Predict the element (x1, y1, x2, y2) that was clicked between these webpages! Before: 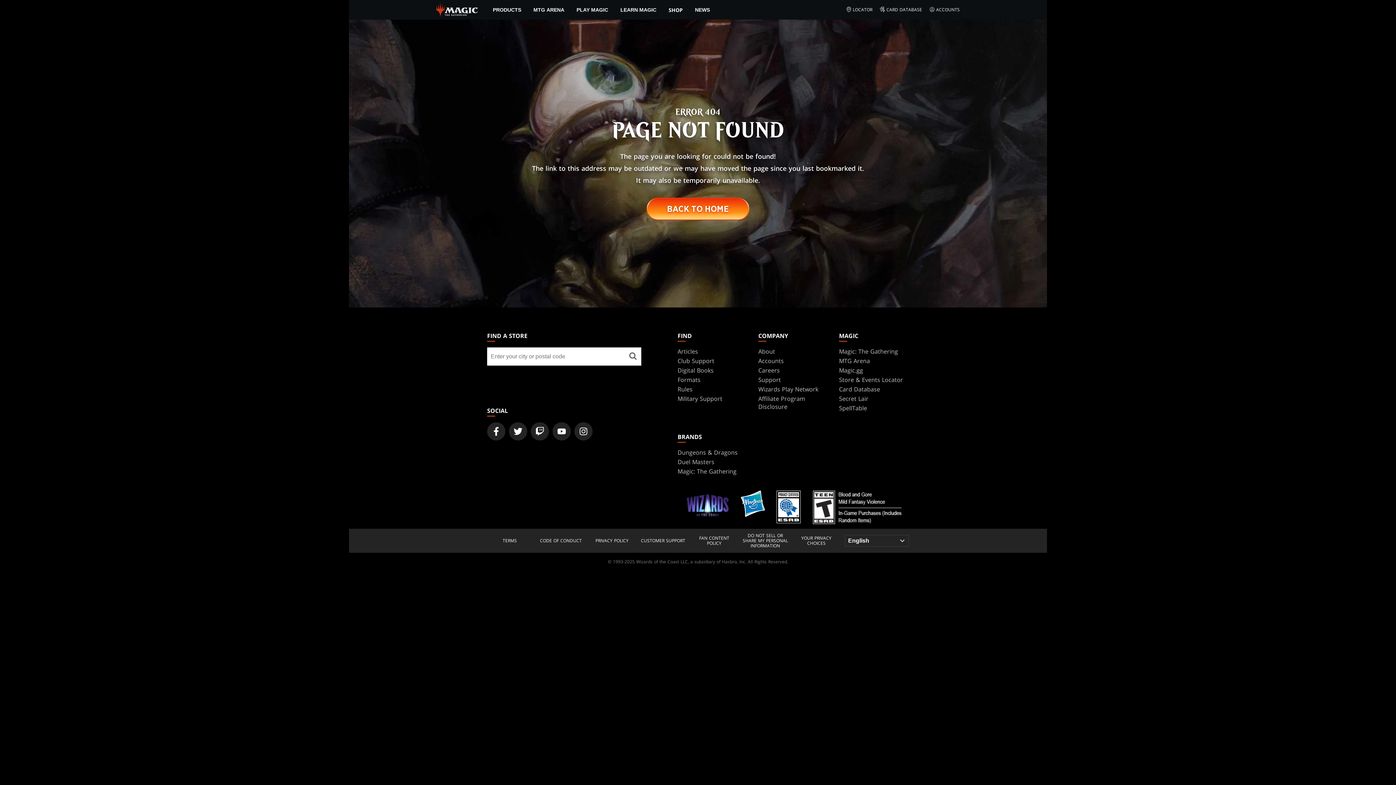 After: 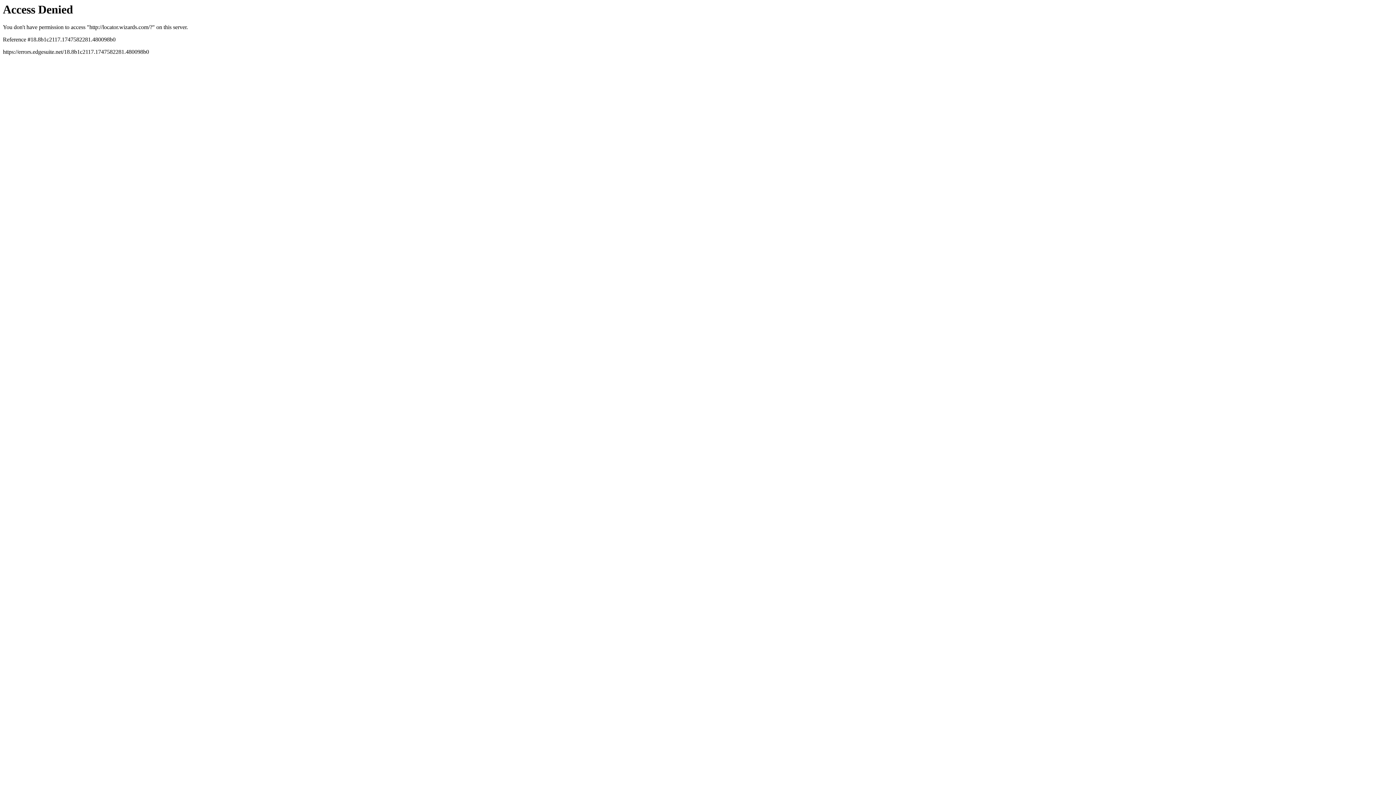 Action: bbox: (846, 6, 872, 13) label: LOCATOR